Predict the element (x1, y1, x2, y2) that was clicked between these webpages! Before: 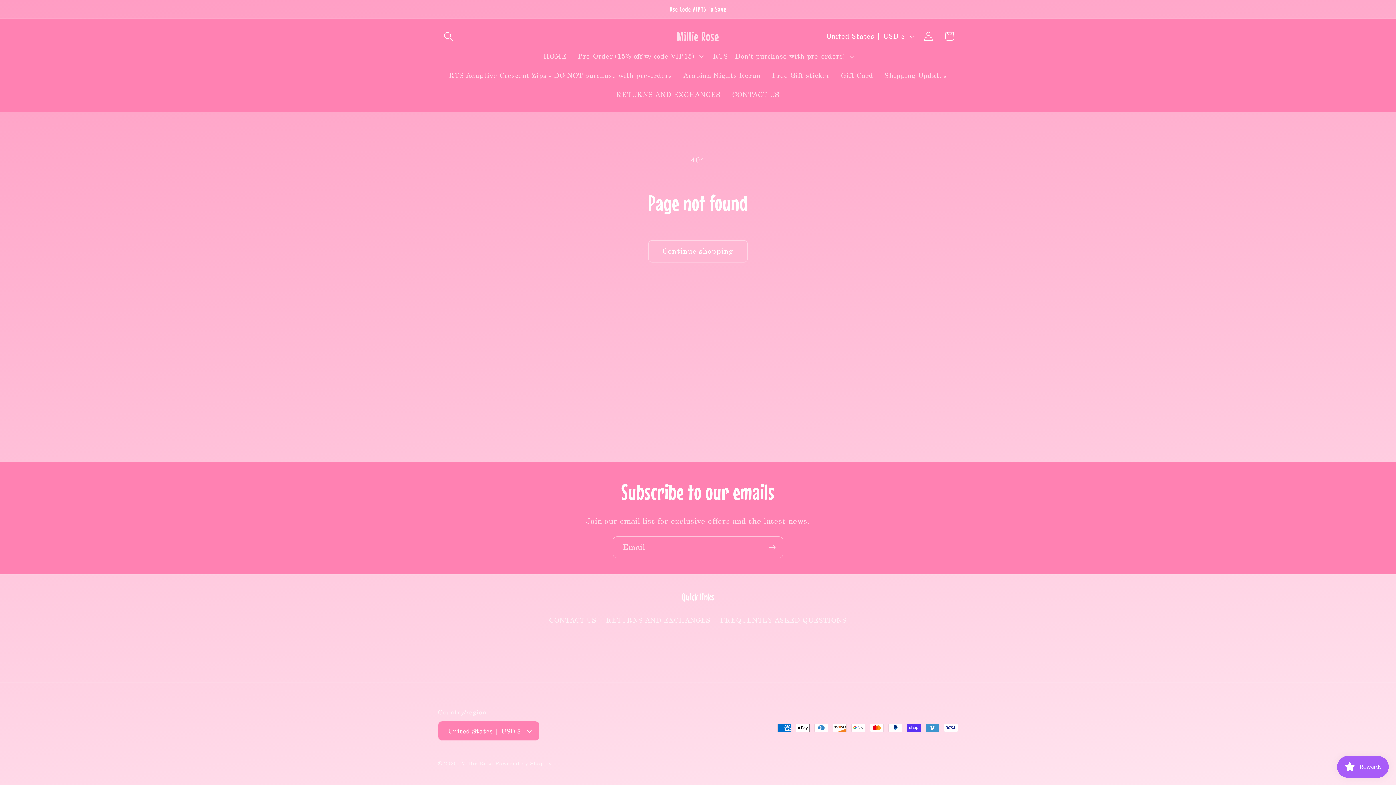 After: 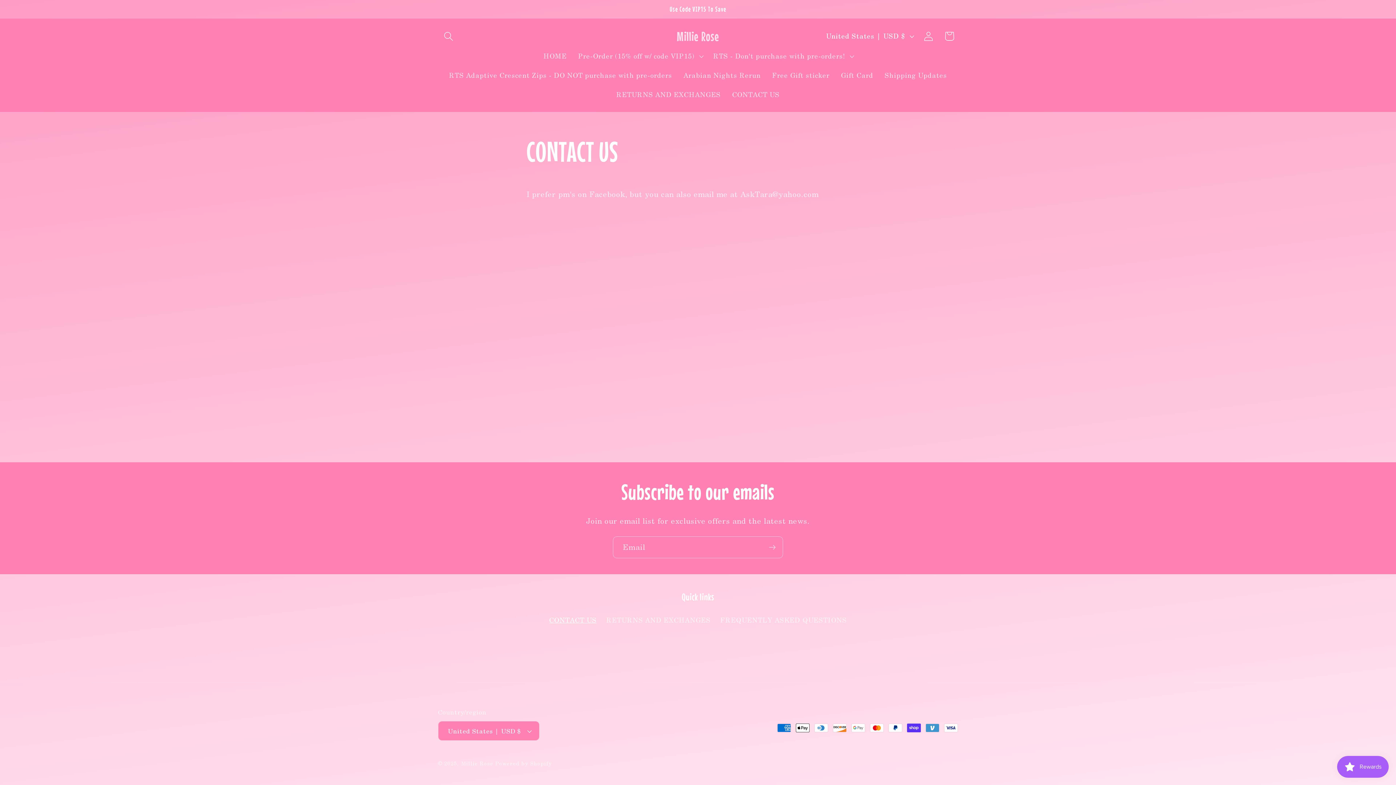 Action: label: CONTACT US bbox: (549, 615, 596, 628)